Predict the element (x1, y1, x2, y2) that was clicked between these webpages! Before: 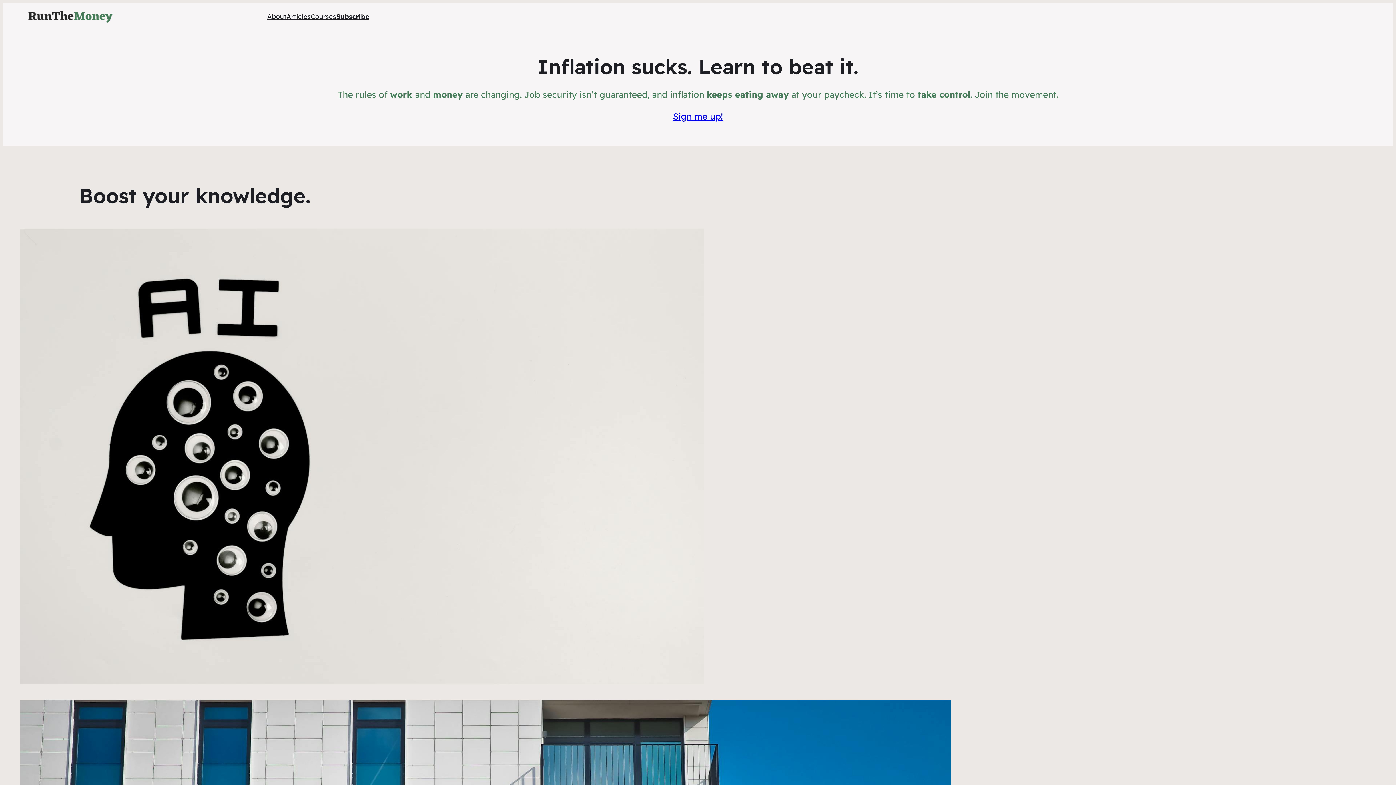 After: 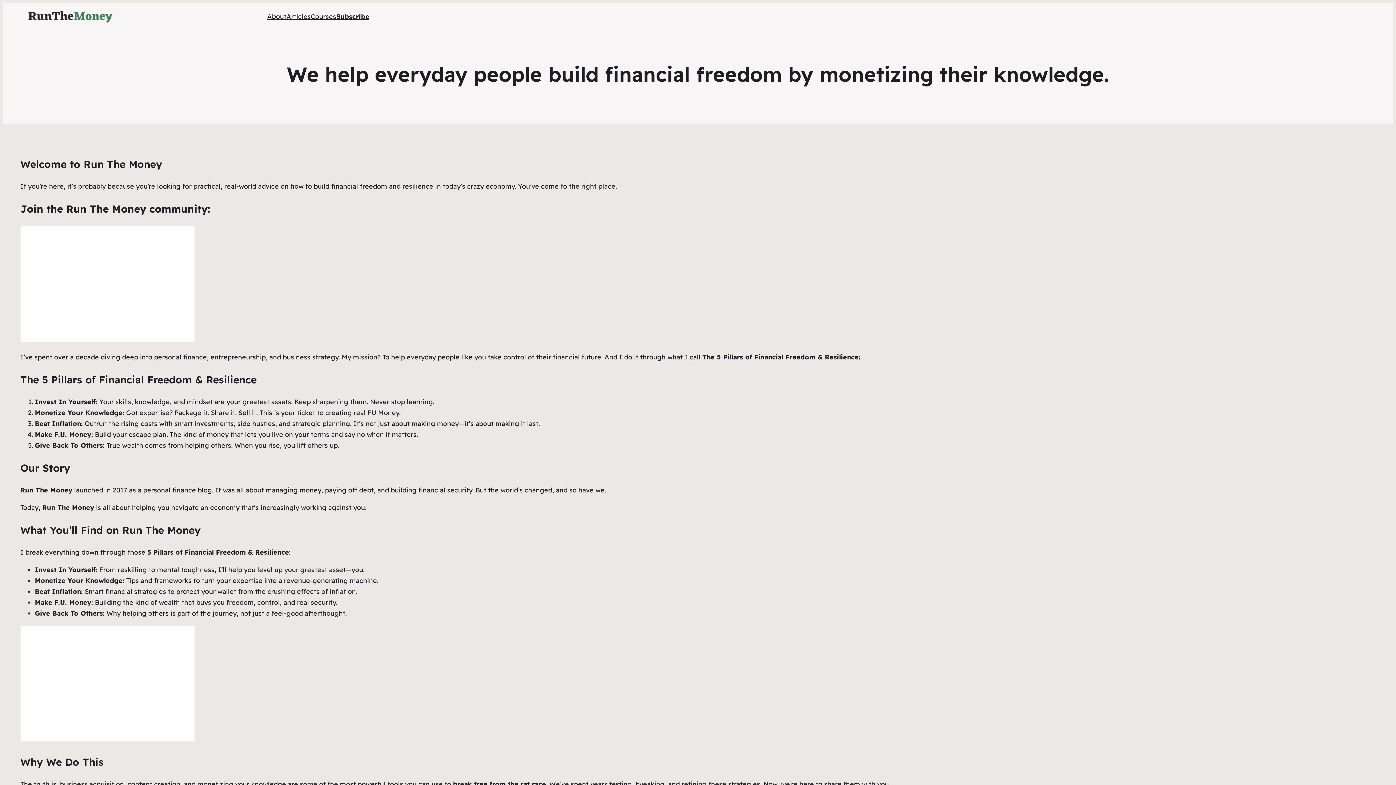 Action: label: About bbox: (267, 11, 286, 22)